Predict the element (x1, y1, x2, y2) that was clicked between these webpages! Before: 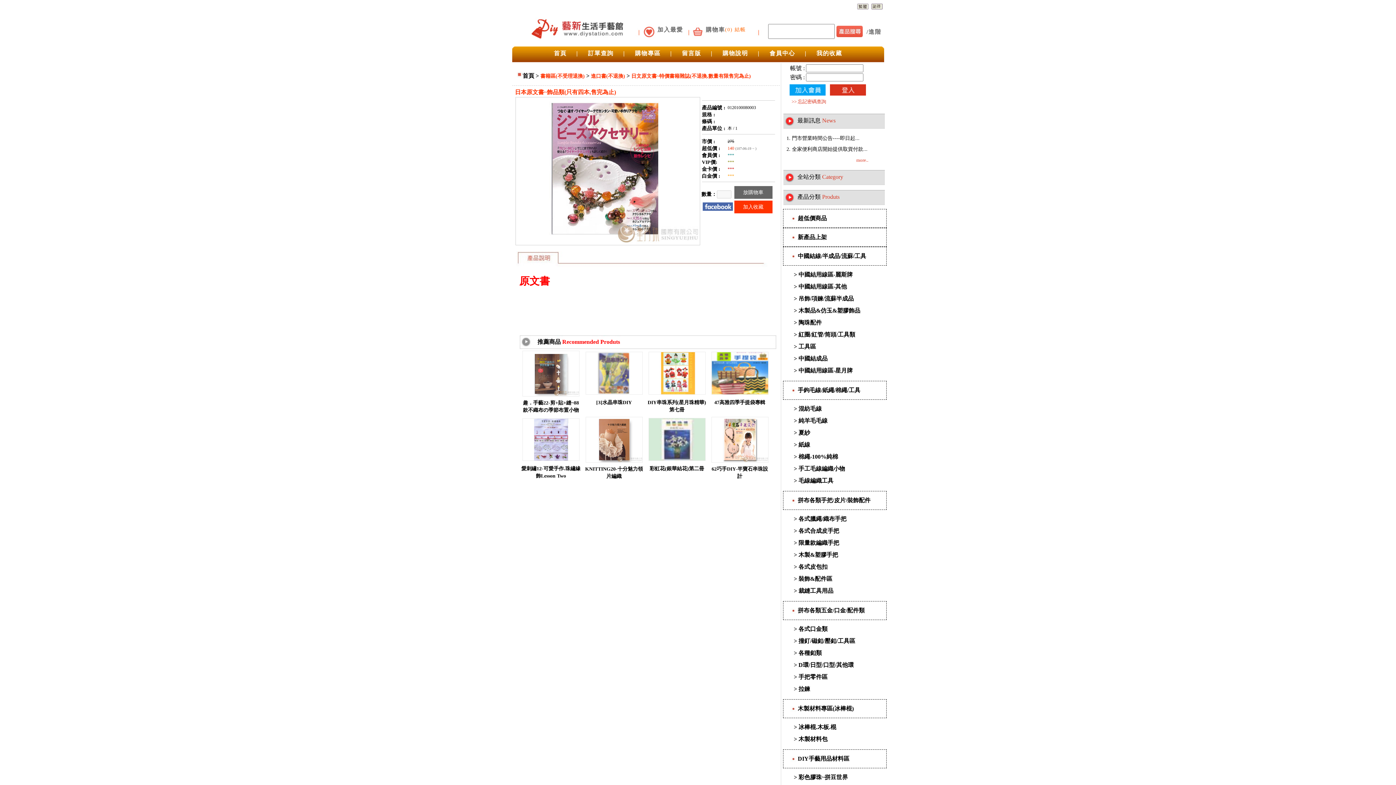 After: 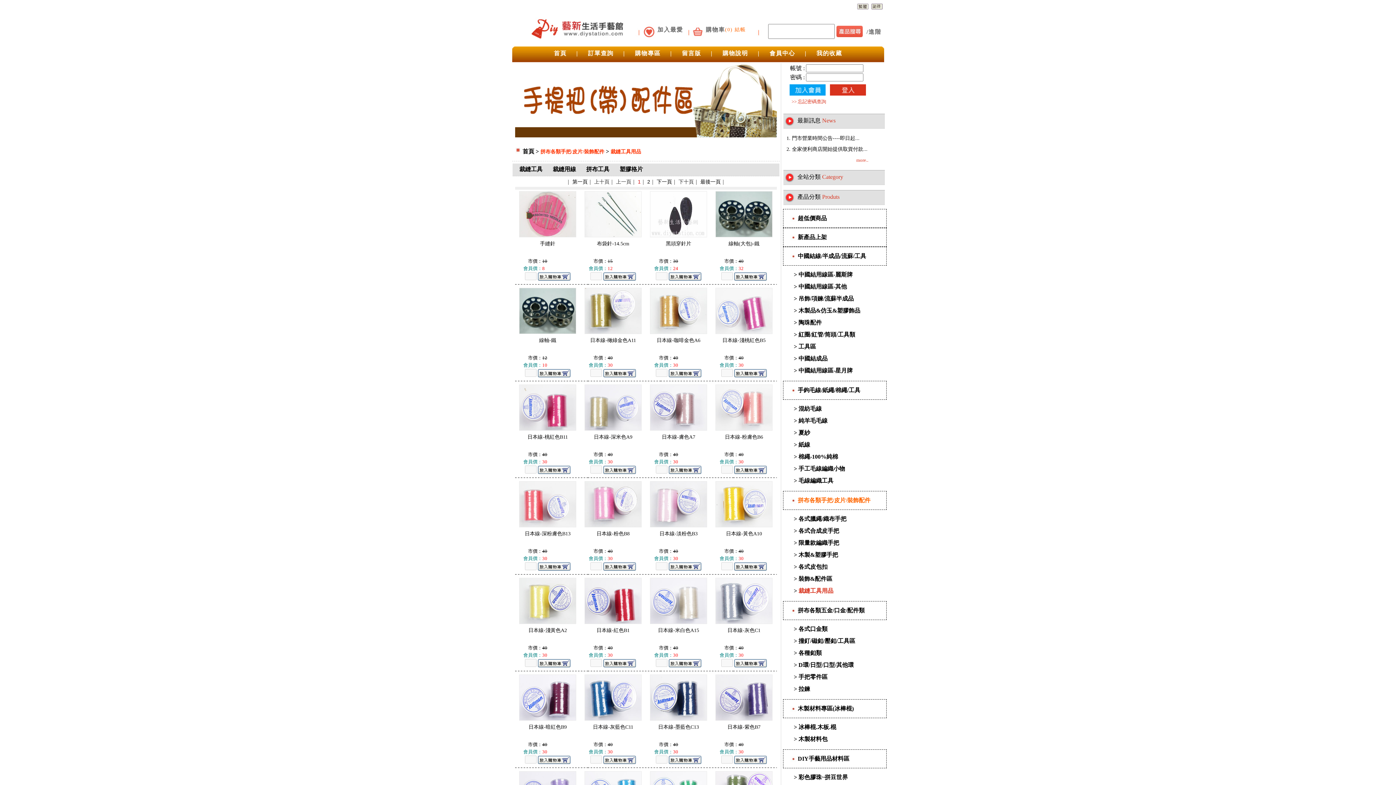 Action: label: 裁縫工具用品 bbox: (798, 588, 833, 594)